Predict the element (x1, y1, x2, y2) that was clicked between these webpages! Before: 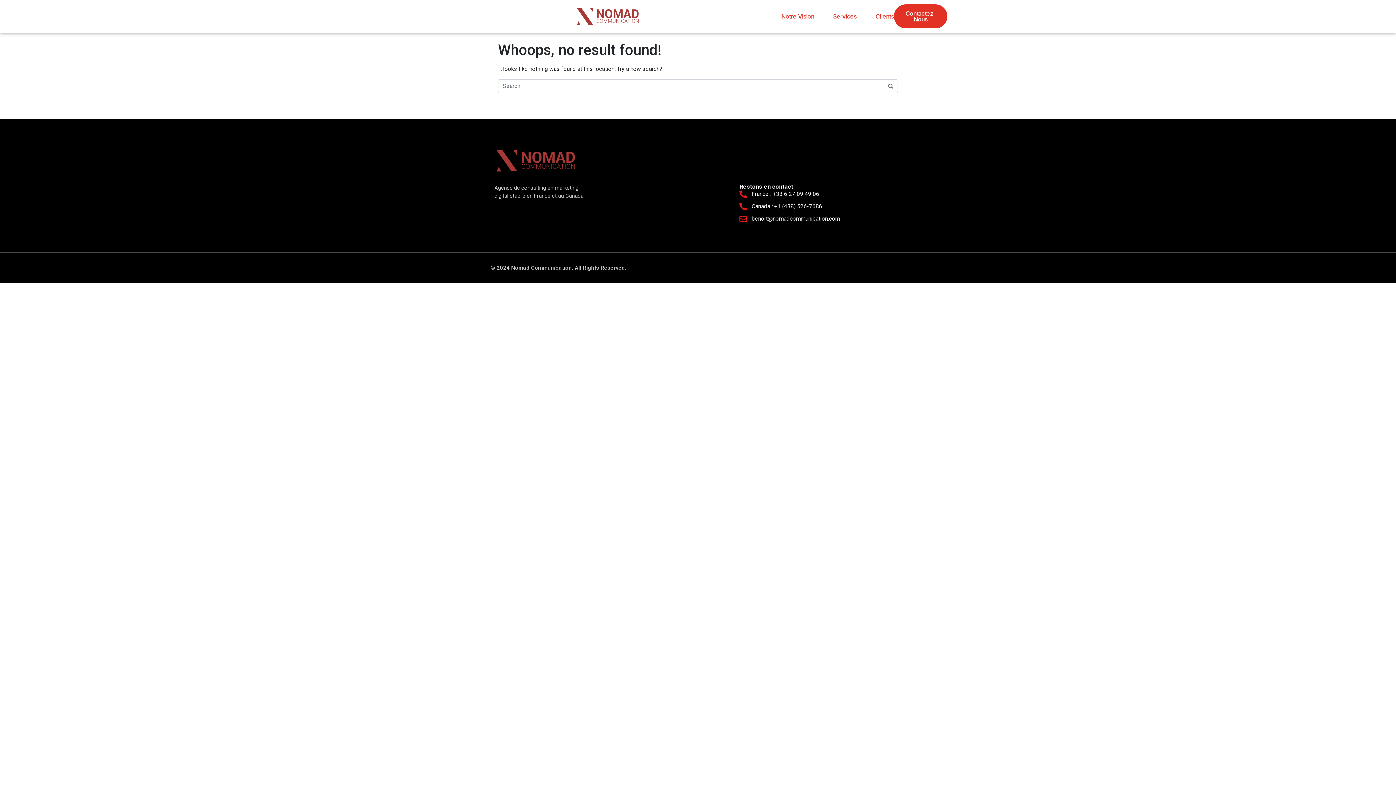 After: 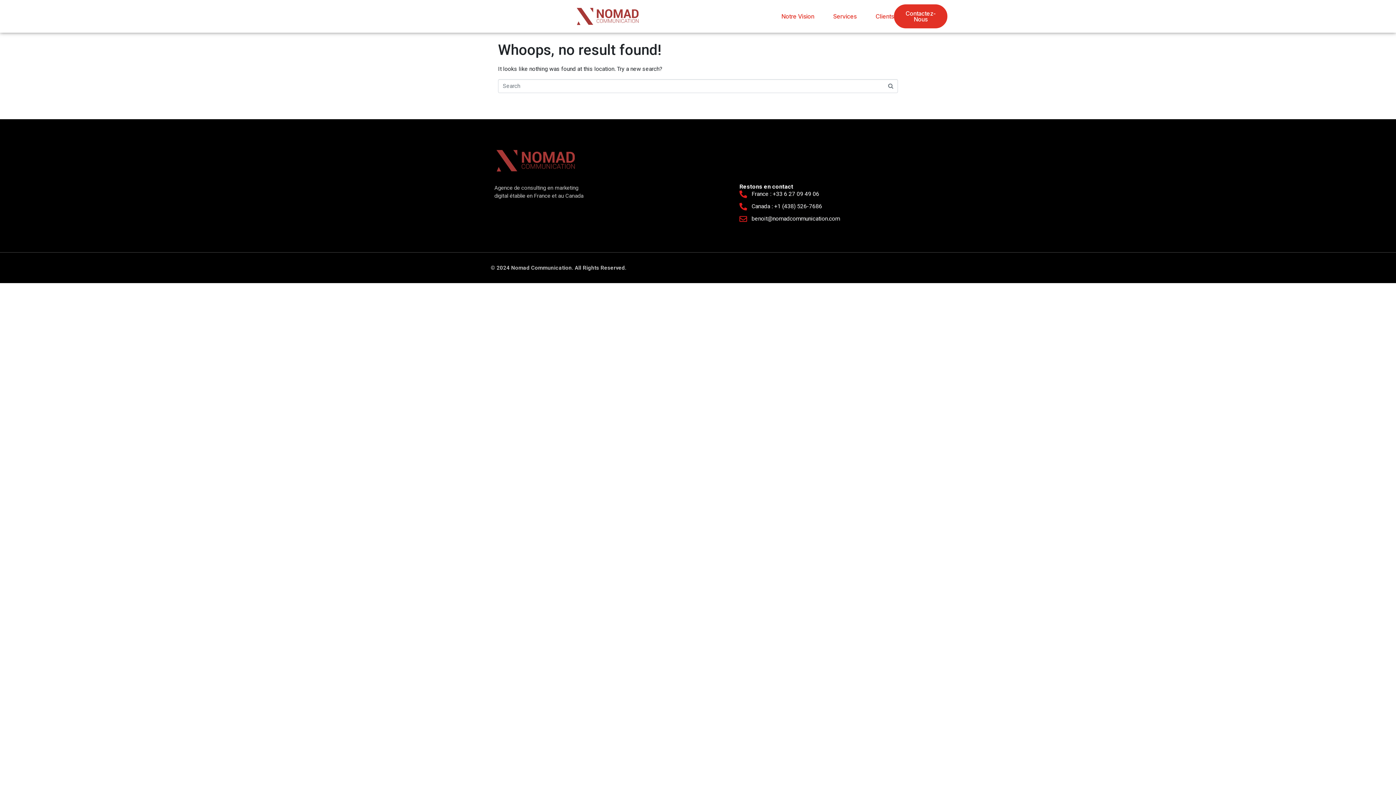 Action: label: benoit@nomadcommunication.com bbox: (739, 214, 854, 223)